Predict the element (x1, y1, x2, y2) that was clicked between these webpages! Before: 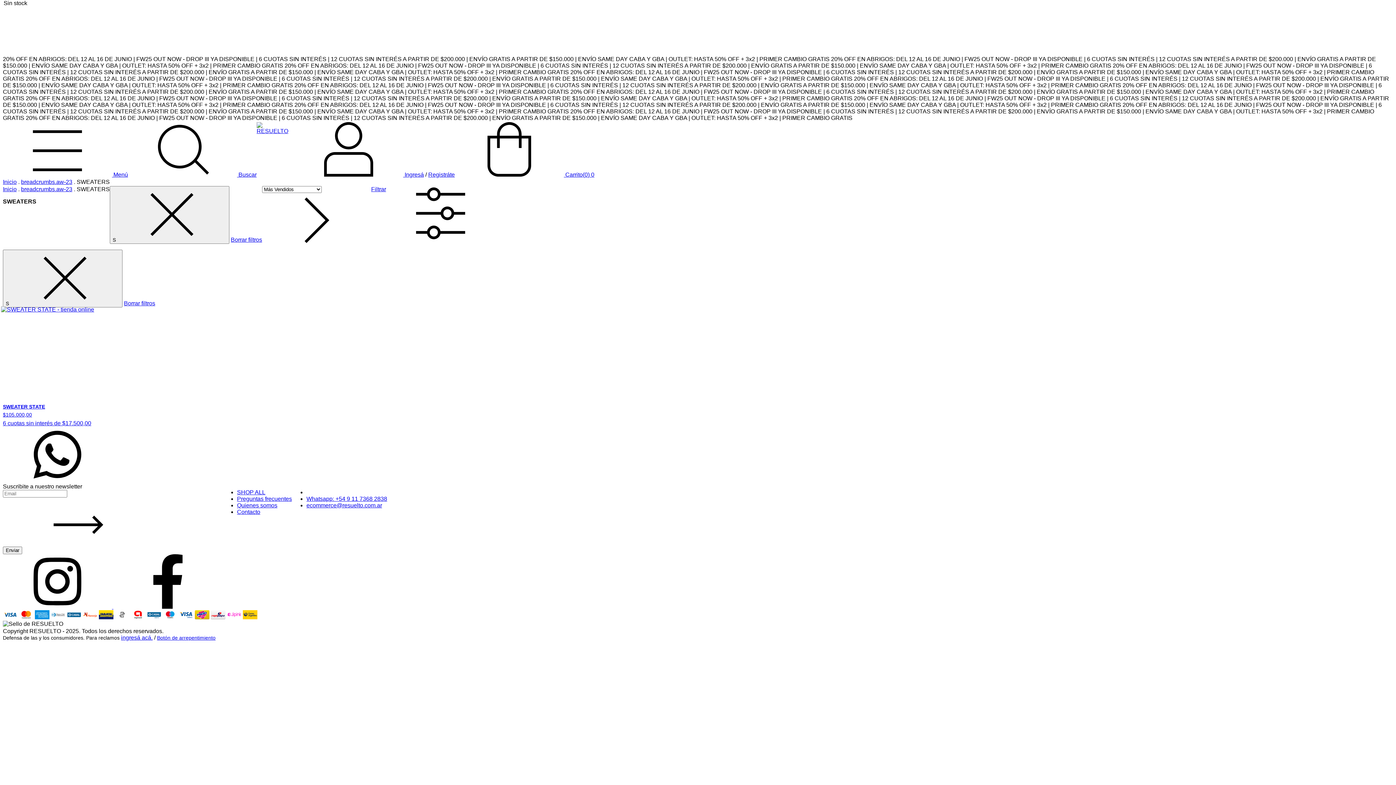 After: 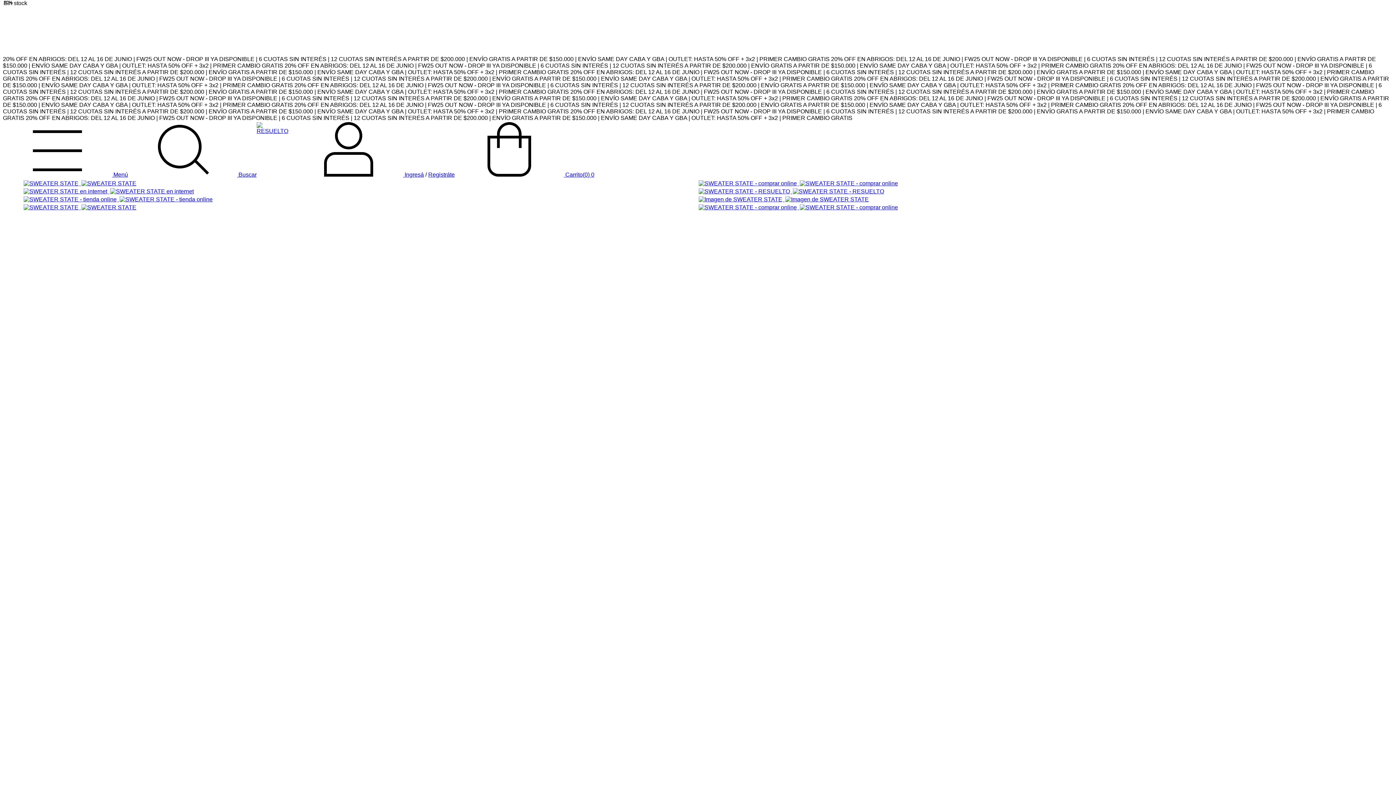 Action: bbox: (1, 306, 94, 312) label: SWEATER STATE